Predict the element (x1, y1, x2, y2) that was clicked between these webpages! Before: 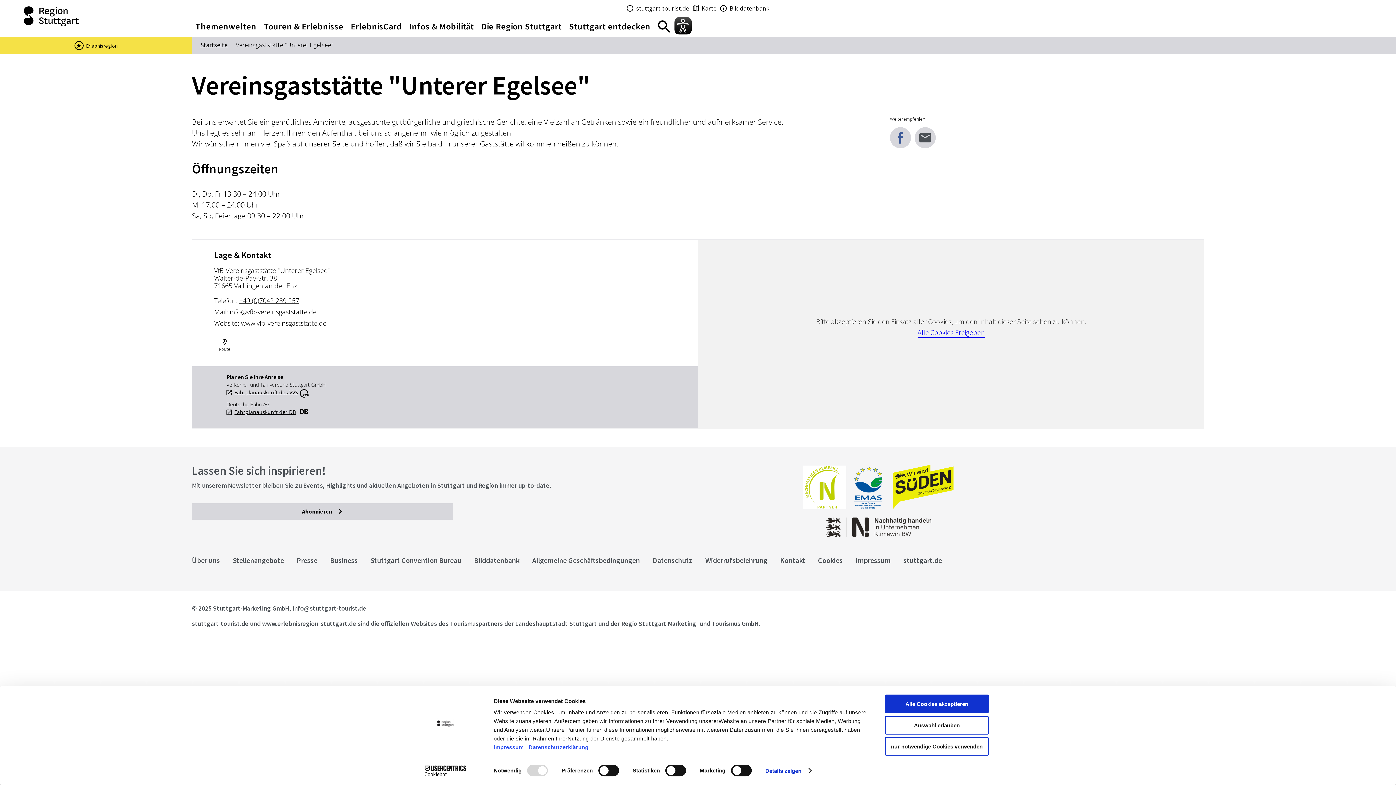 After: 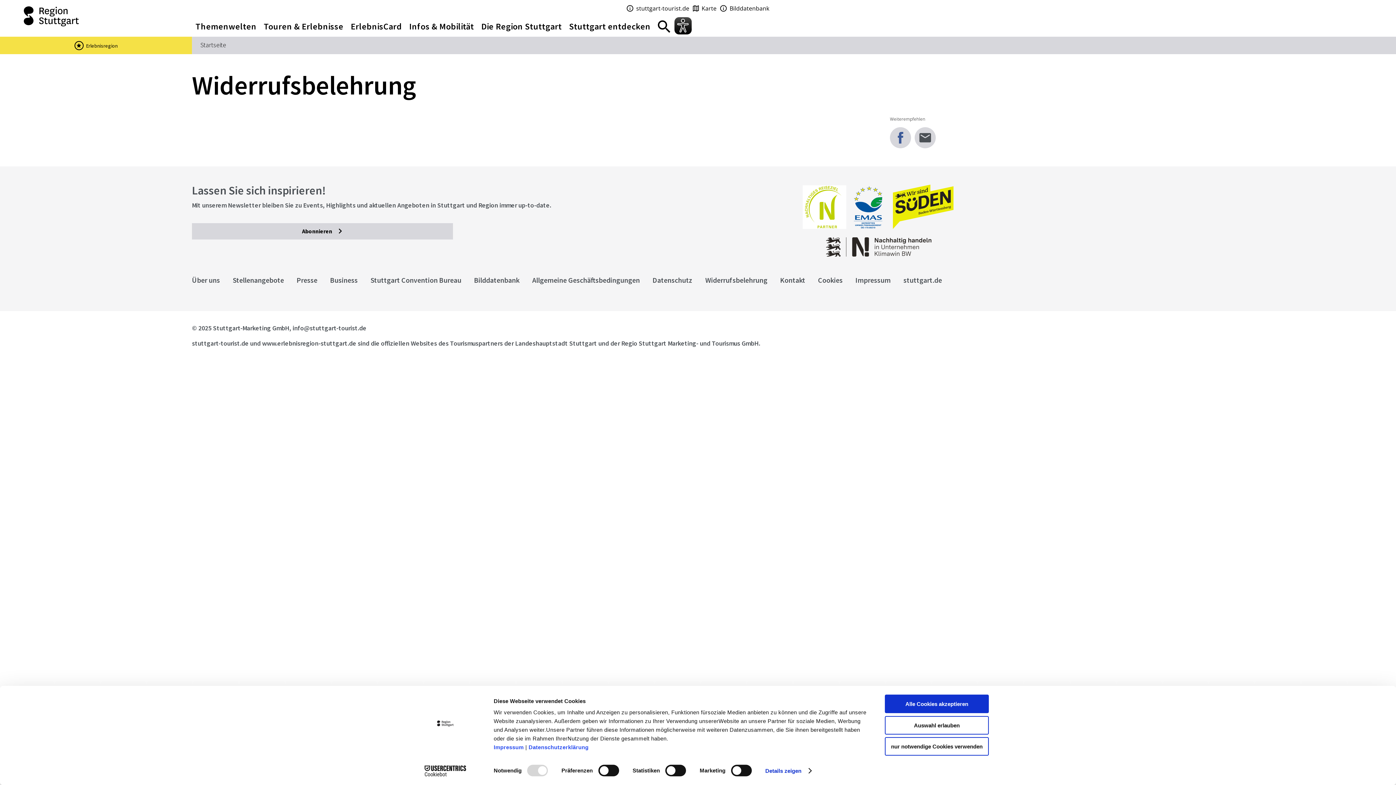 Action: label: Widerrufsbelehrung bbox: (705, 556, 767, 565)